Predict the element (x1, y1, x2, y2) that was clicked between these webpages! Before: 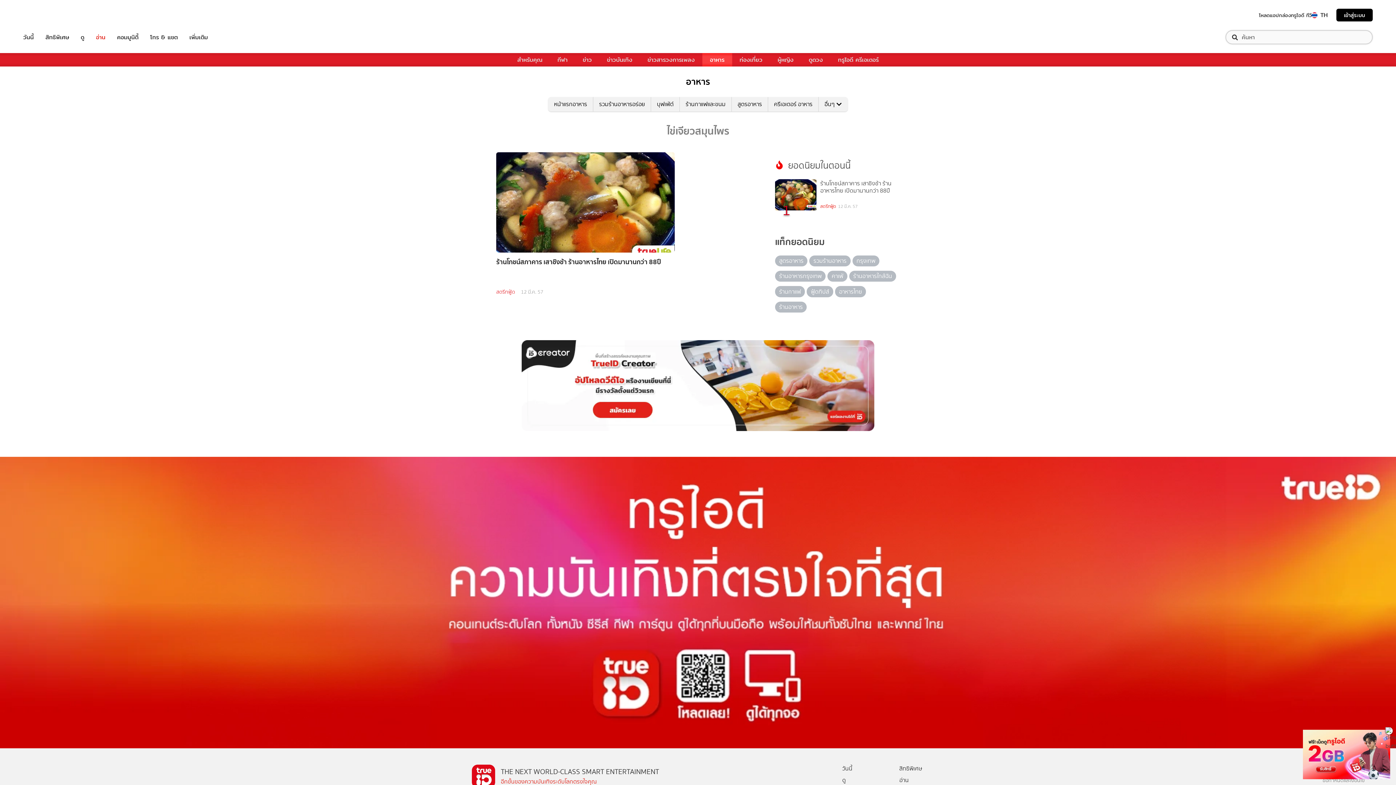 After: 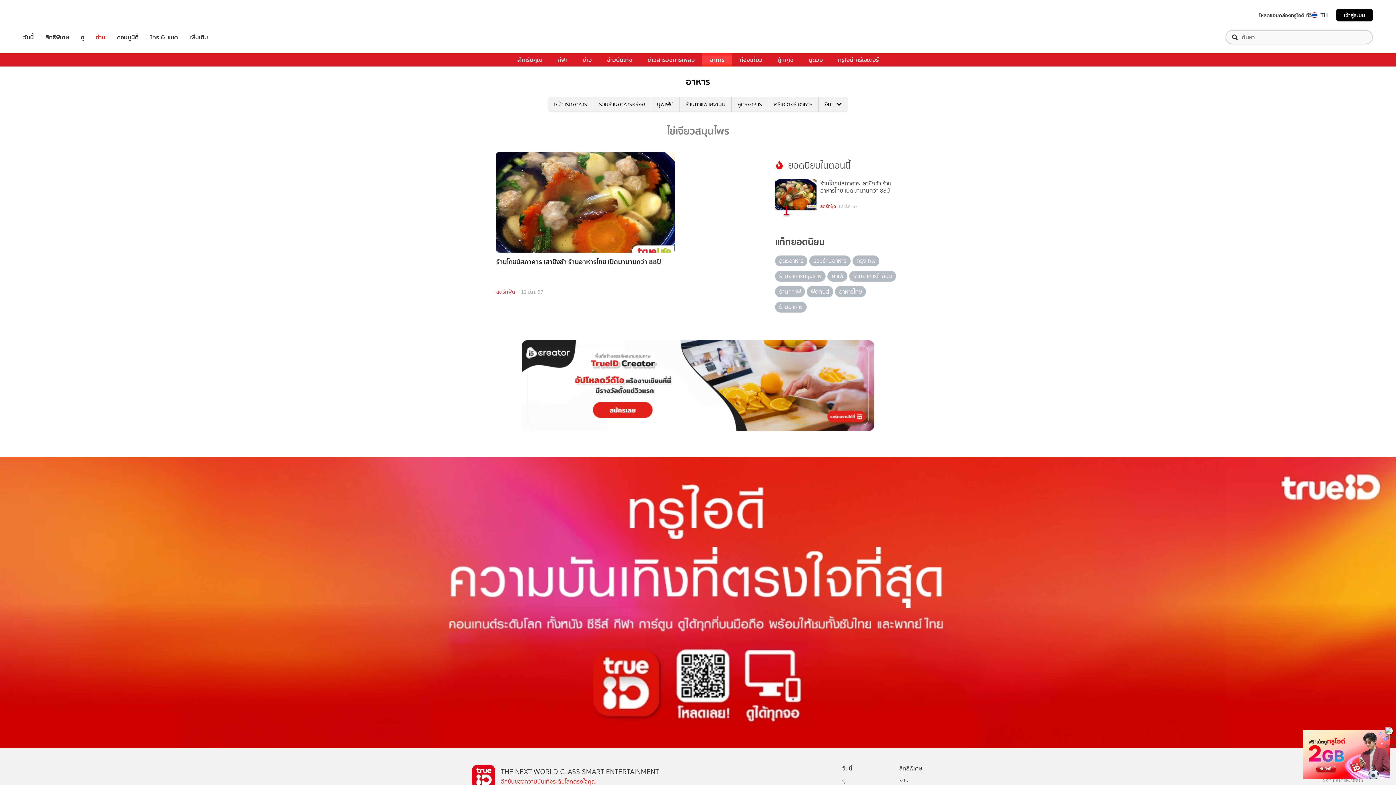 Action: label: เข้าสู่ระบบ bbox: (1336, 8, 1373, 21)